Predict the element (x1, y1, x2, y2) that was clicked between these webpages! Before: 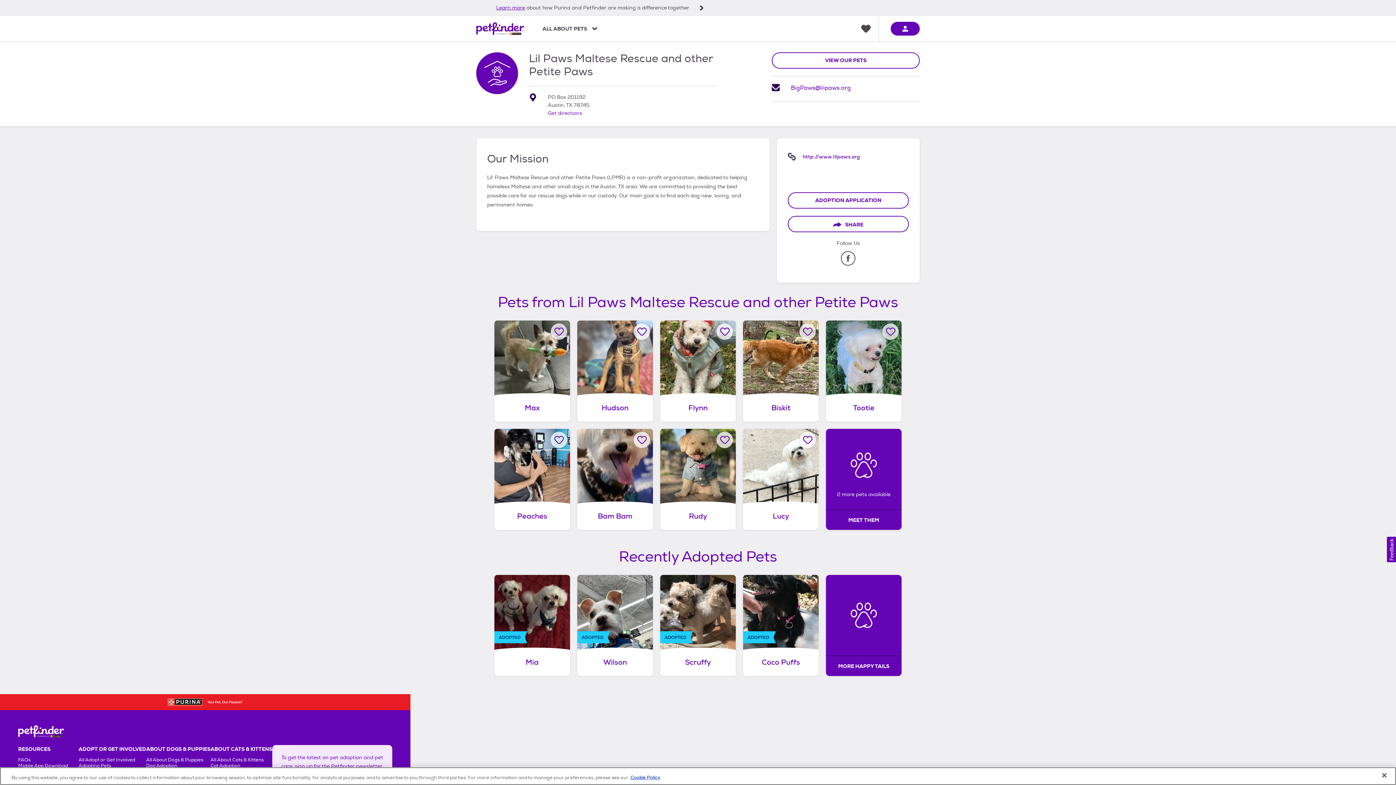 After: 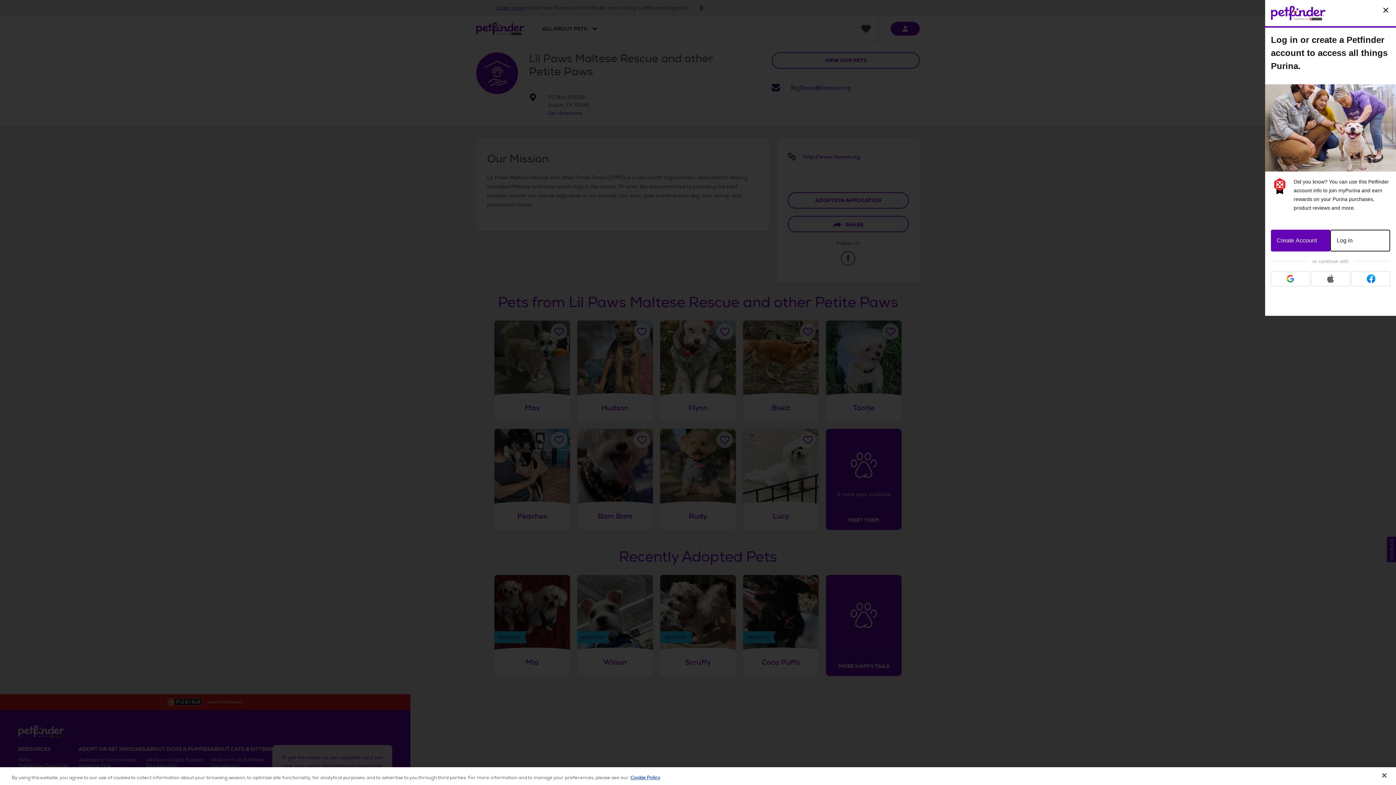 Action: label: sign in bbox: (890, 21, 920, 35)